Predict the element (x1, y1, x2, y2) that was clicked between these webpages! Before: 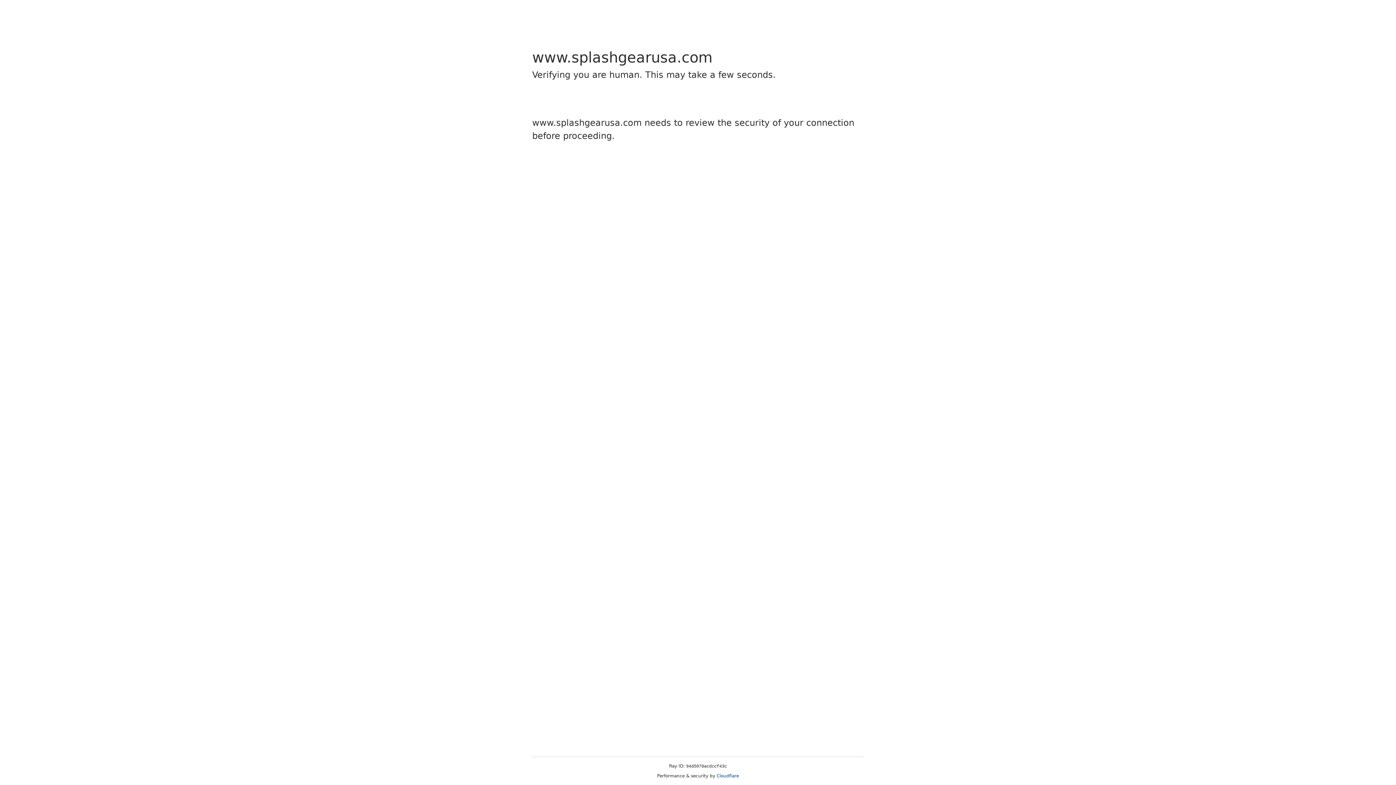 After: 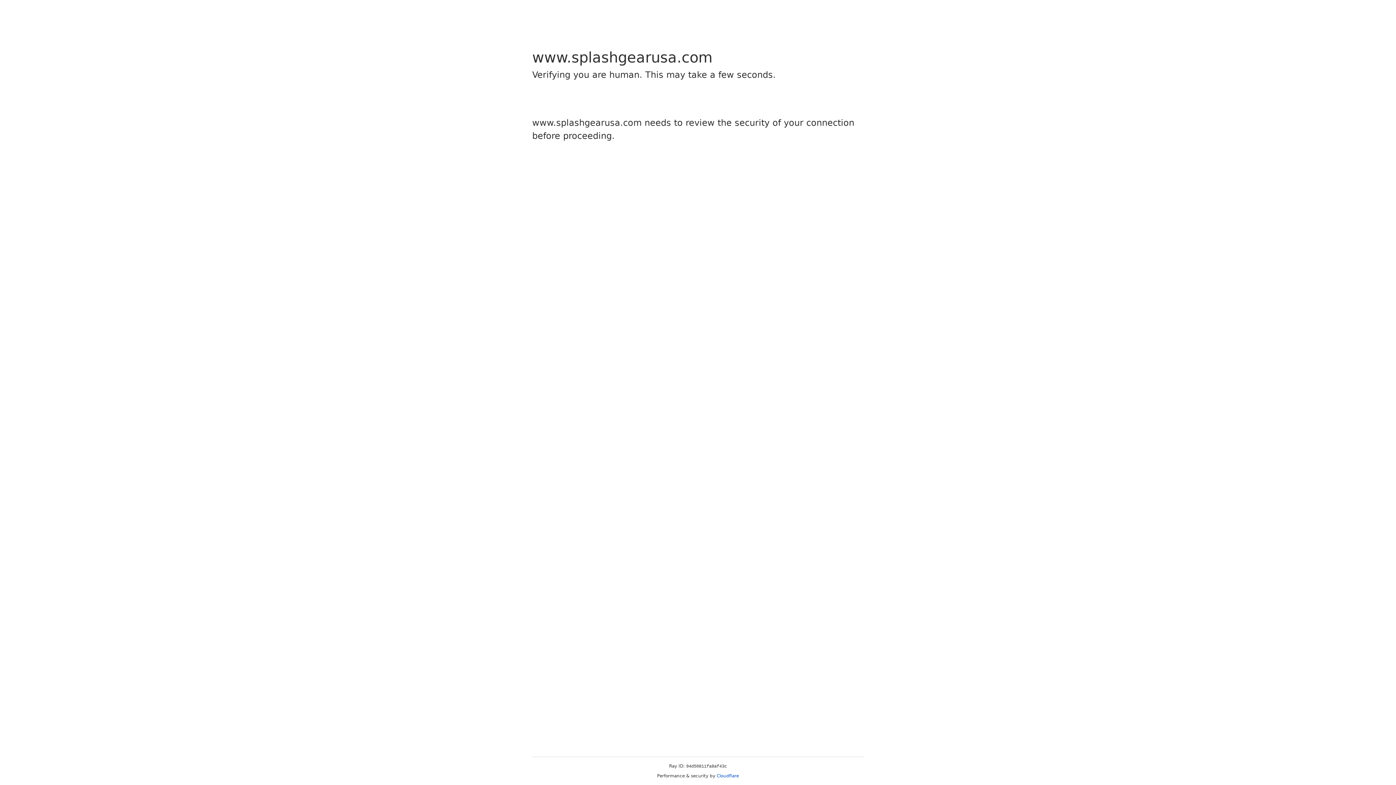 Action: bbox: (716, 773, 739, 778) label: Cloudflare